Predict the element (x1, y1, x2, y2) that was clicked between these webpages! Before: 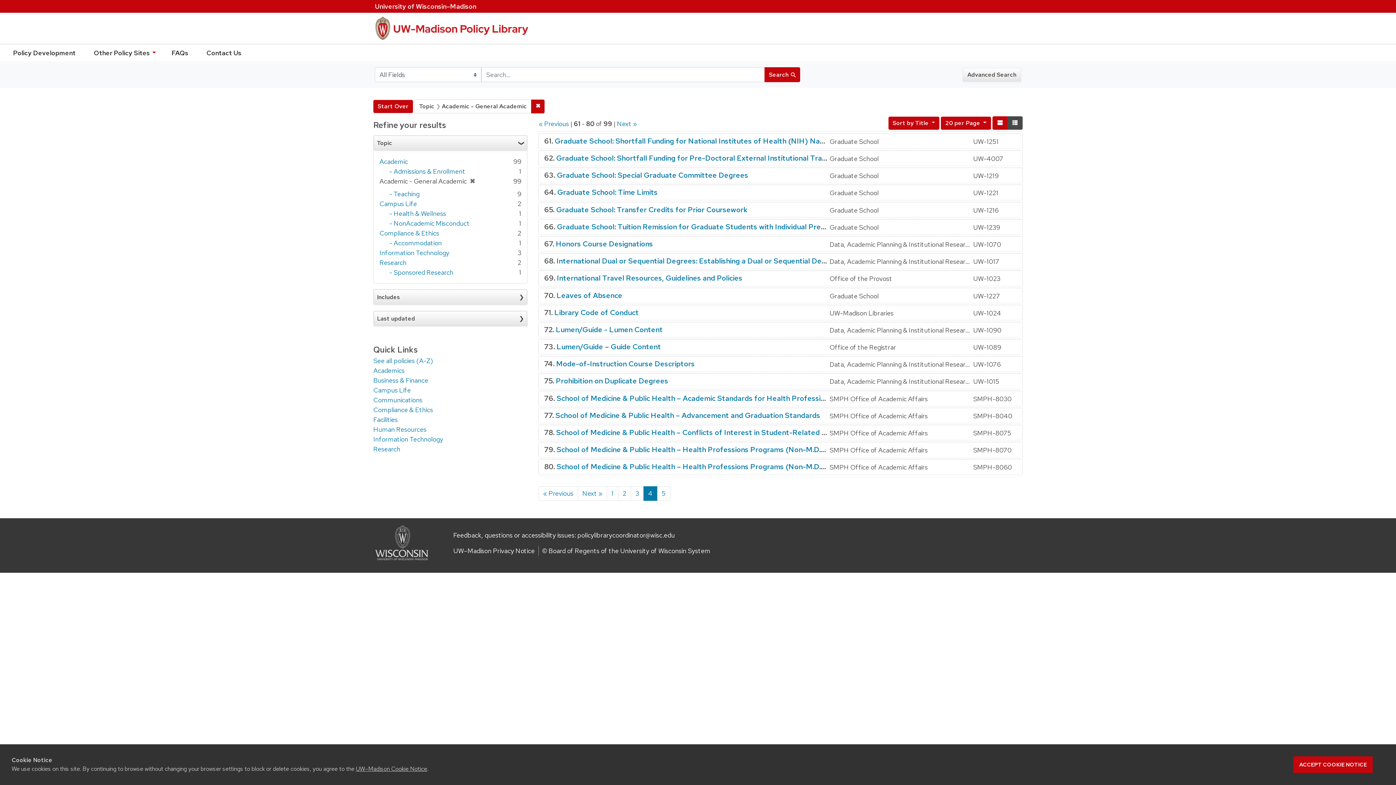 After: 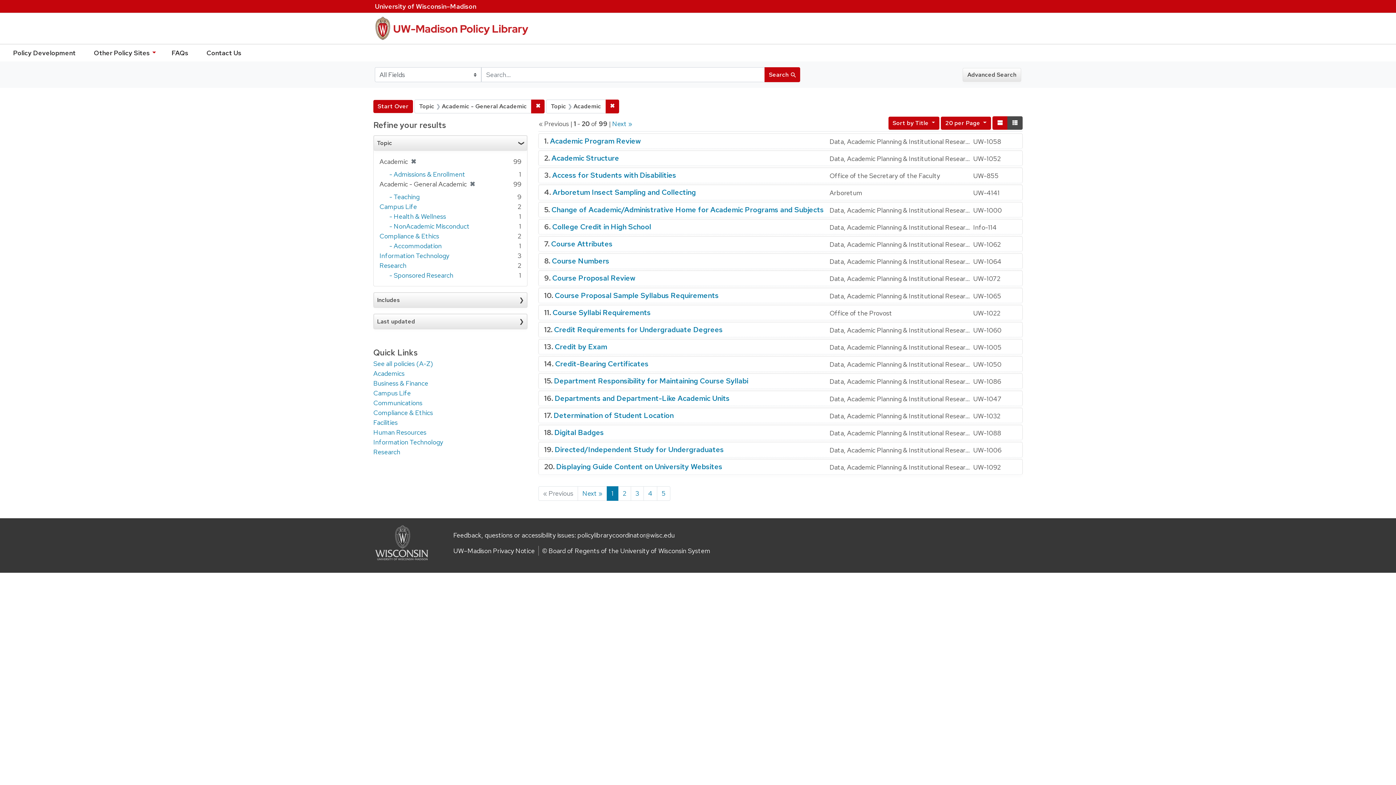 Action: label: Academic bbox: (379, 157, 408, 165)